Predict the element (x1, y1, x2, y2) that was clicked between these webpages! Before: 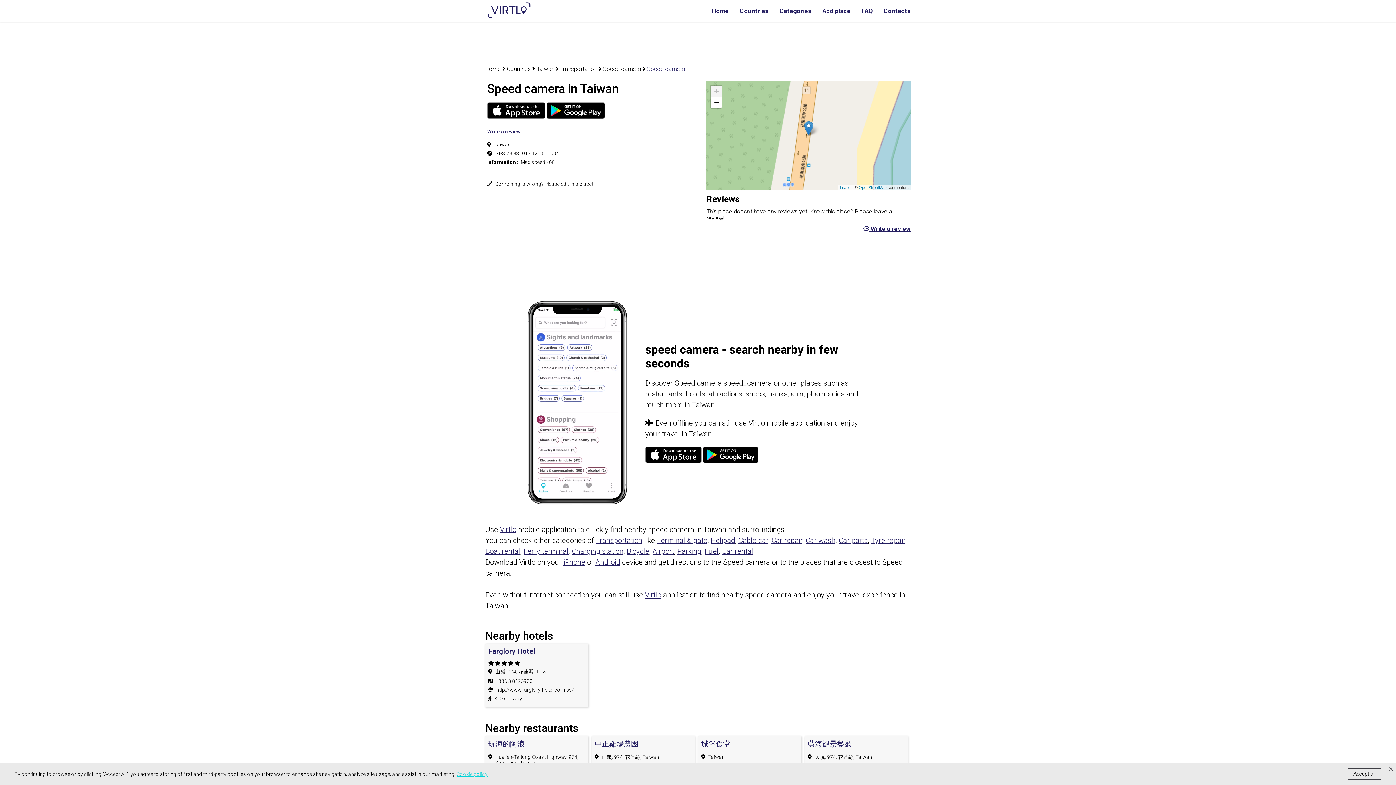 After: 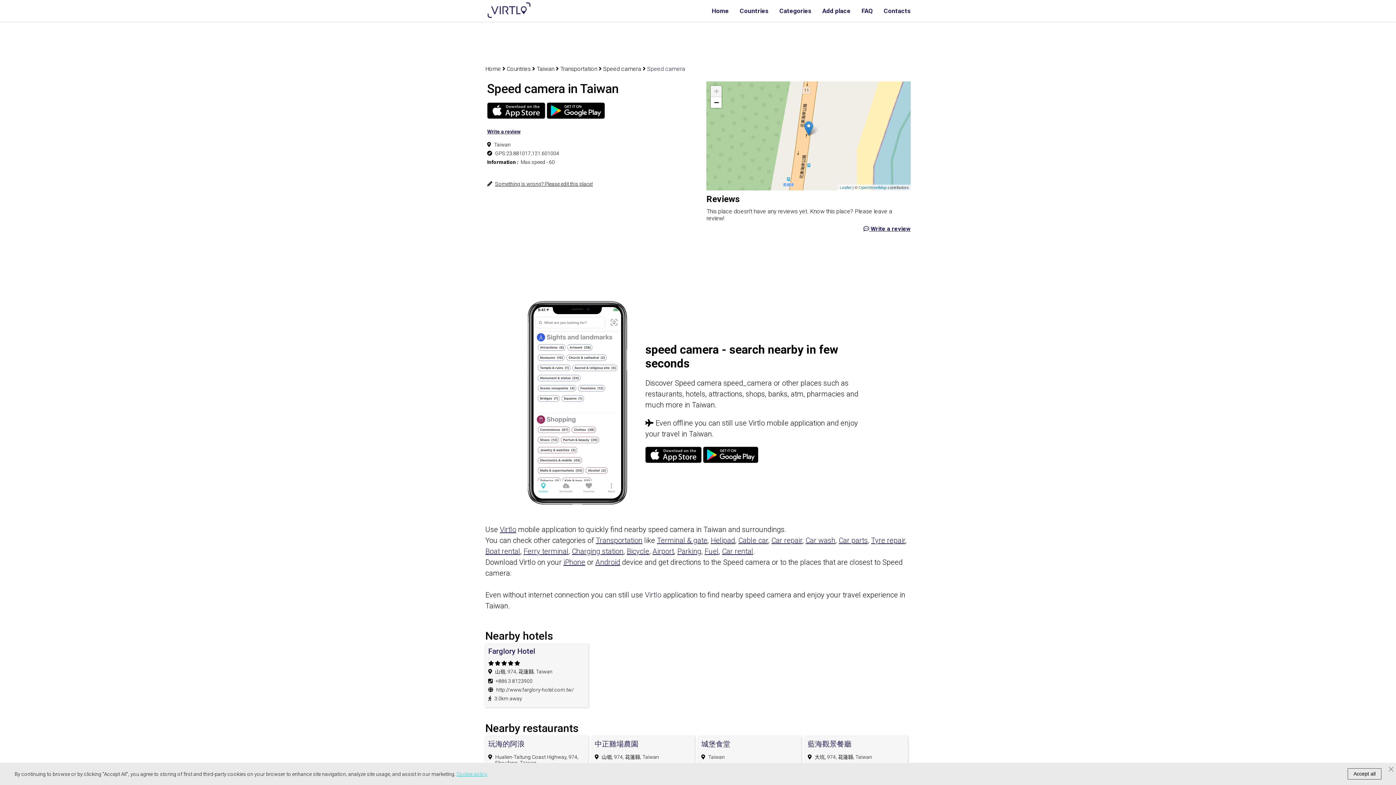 Action: label: Virtlo bbox: (645, 590, 661, 599)